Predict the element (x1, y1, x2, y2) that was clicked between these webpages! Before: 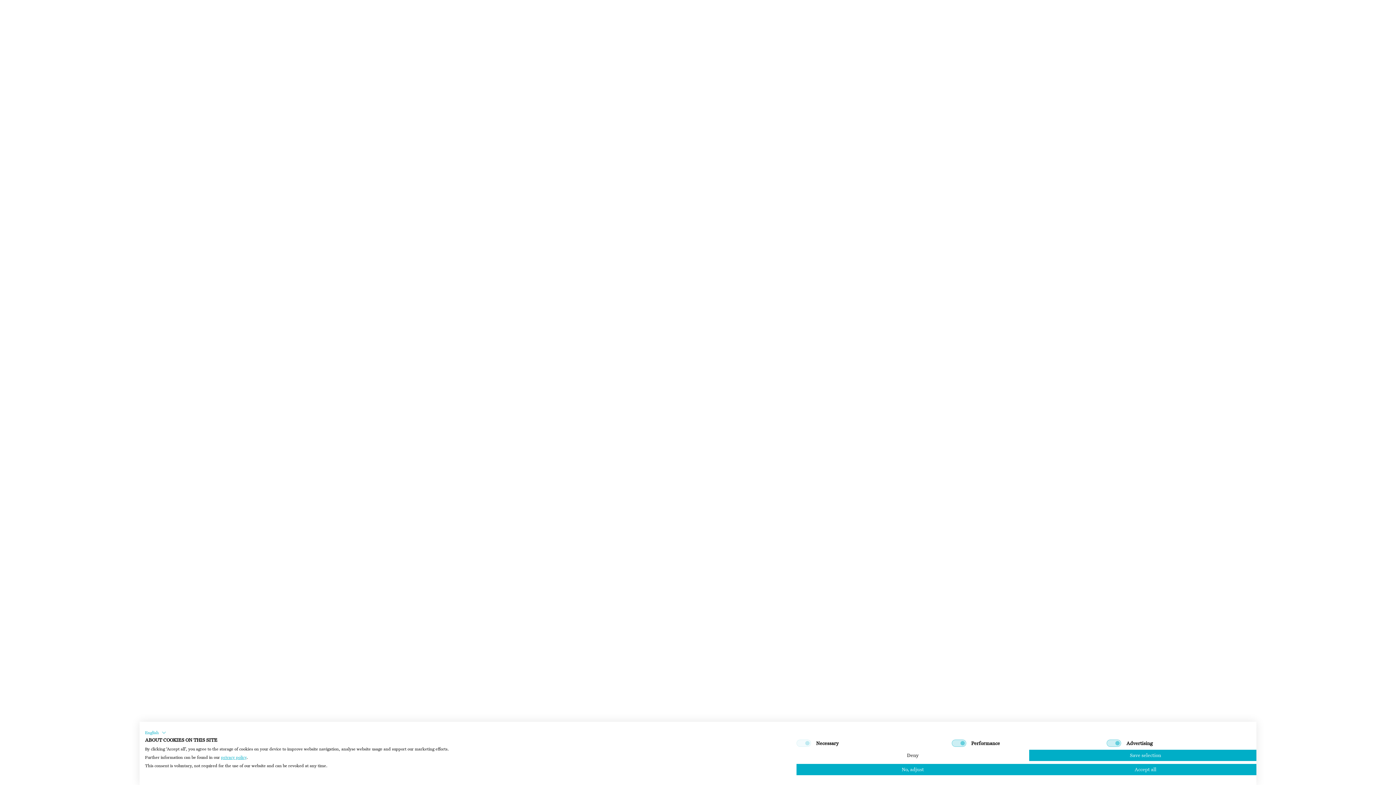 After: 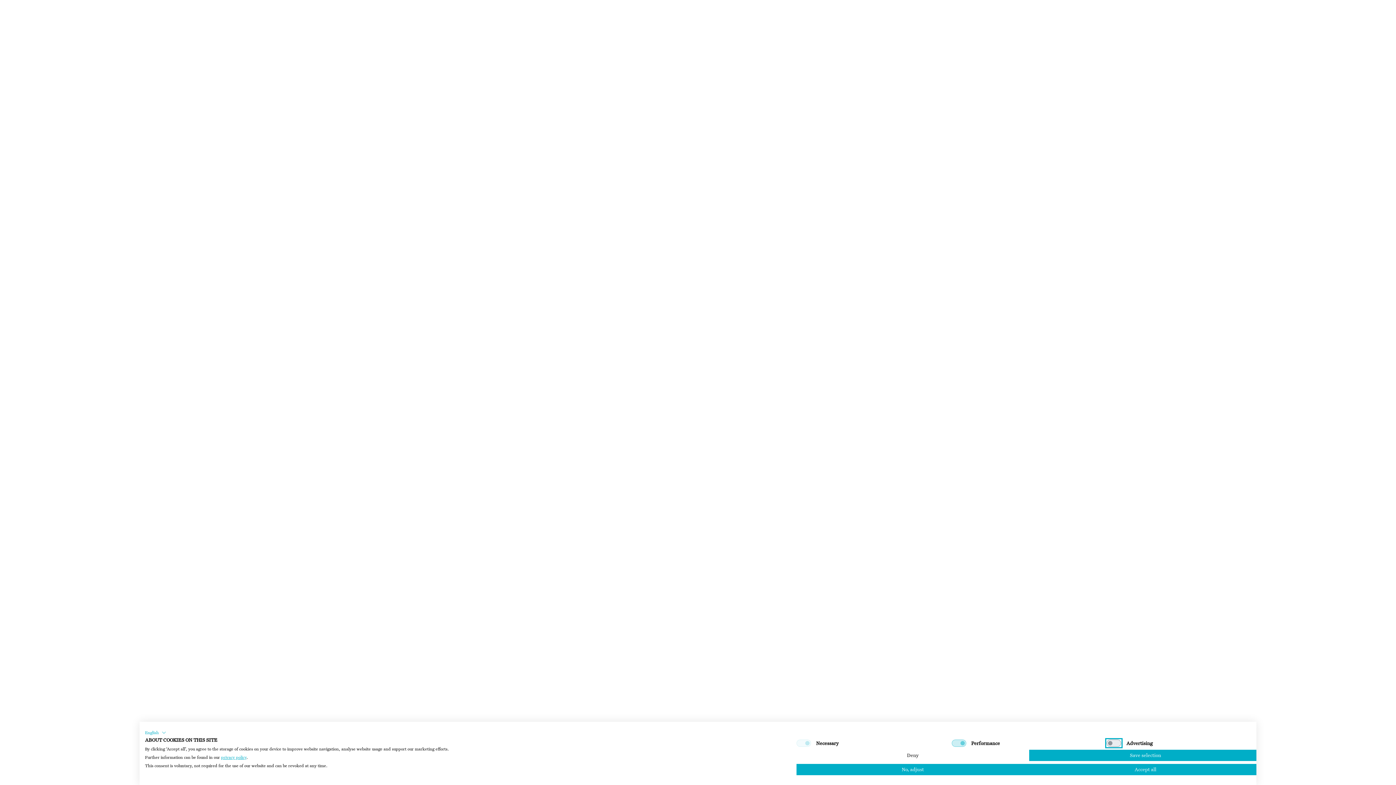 Action: bbox: (1107, 740, 1121, 747) label: Advertising